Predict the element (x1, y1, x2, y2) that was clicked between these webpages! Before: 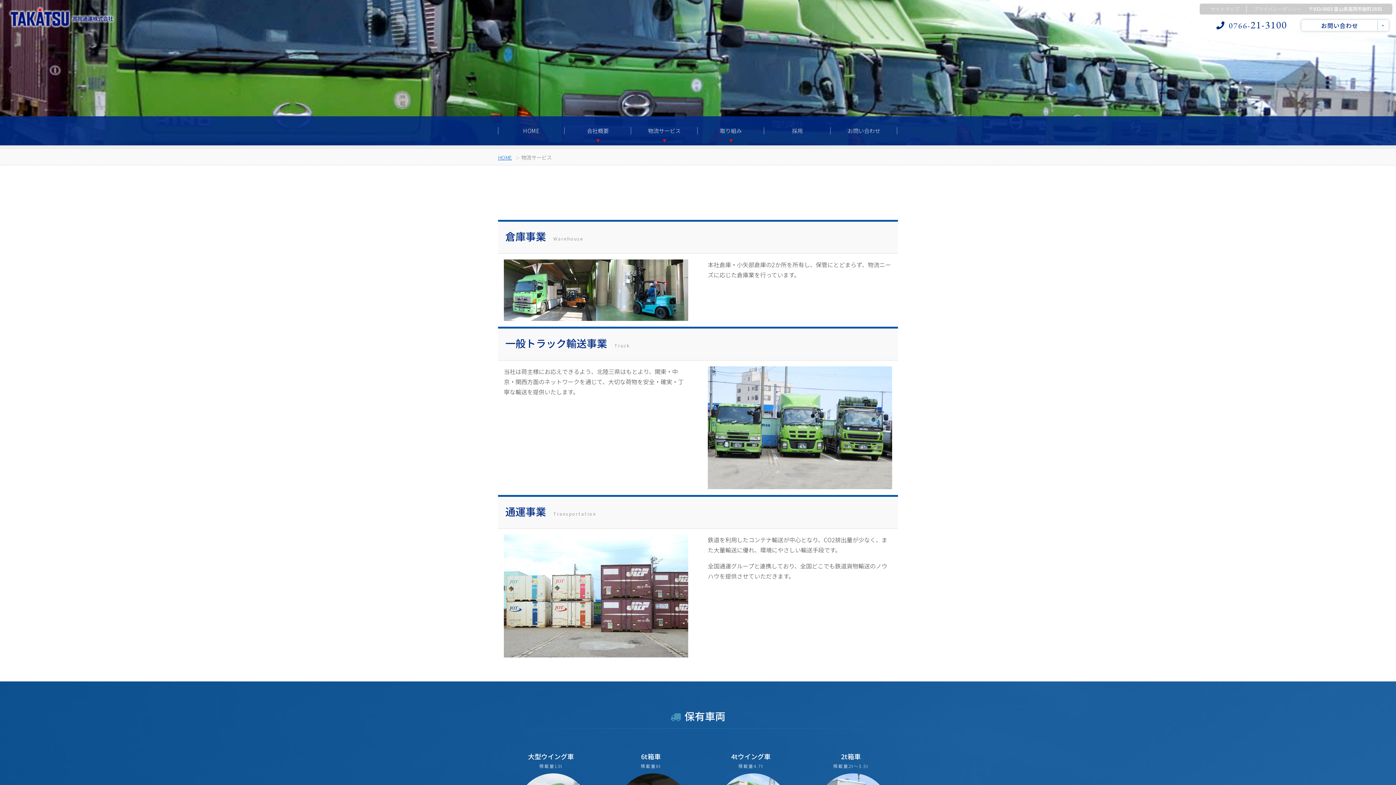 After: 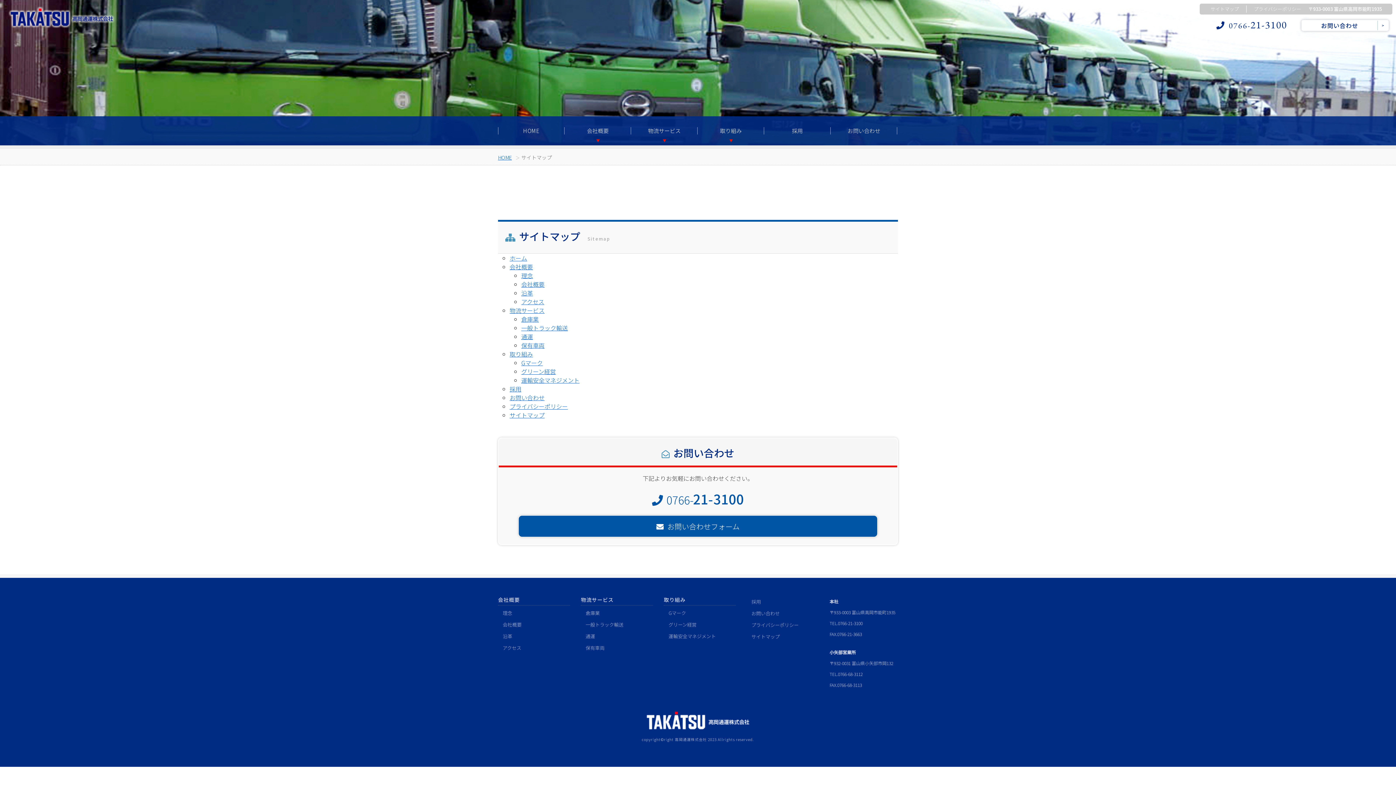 Action: bbox: (1203, 5, 1246, 12) label: サイトマップ